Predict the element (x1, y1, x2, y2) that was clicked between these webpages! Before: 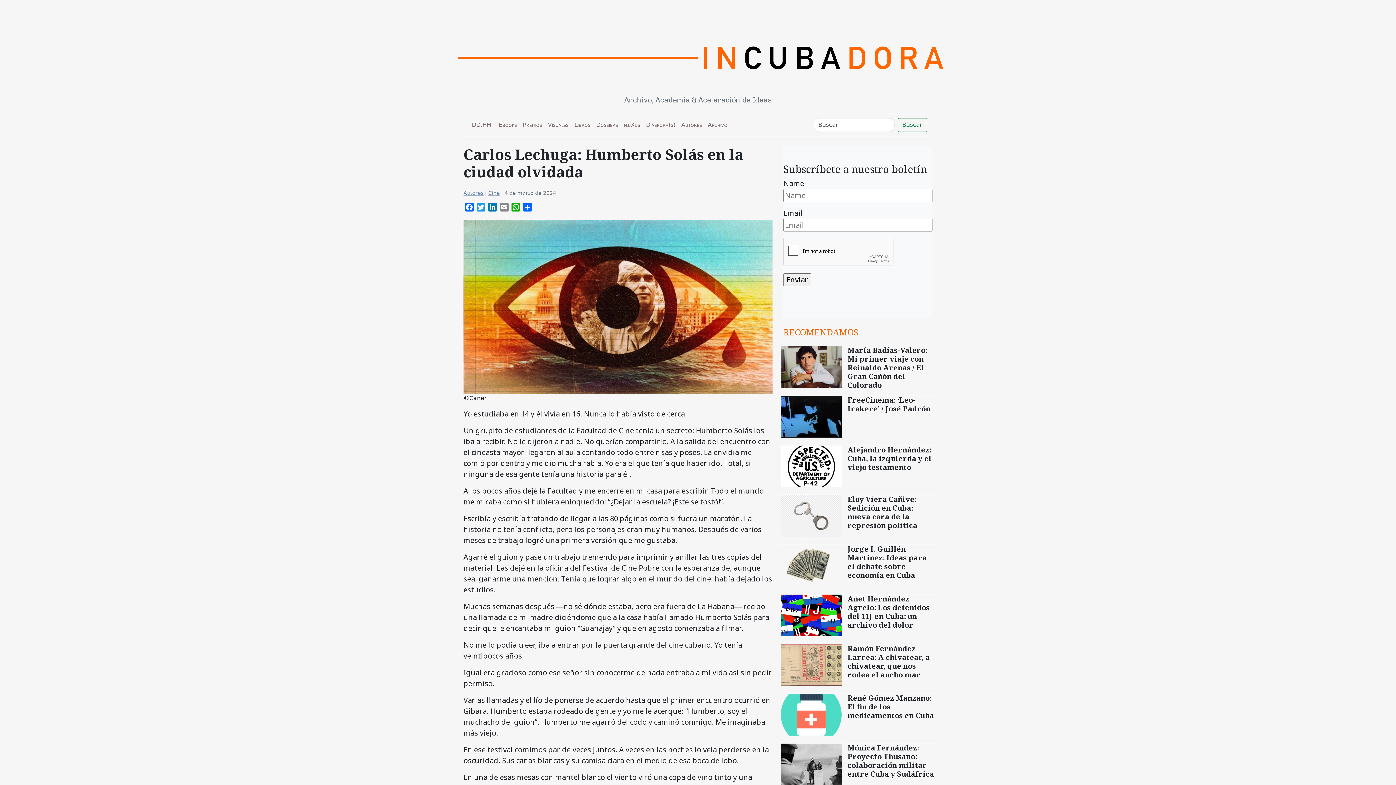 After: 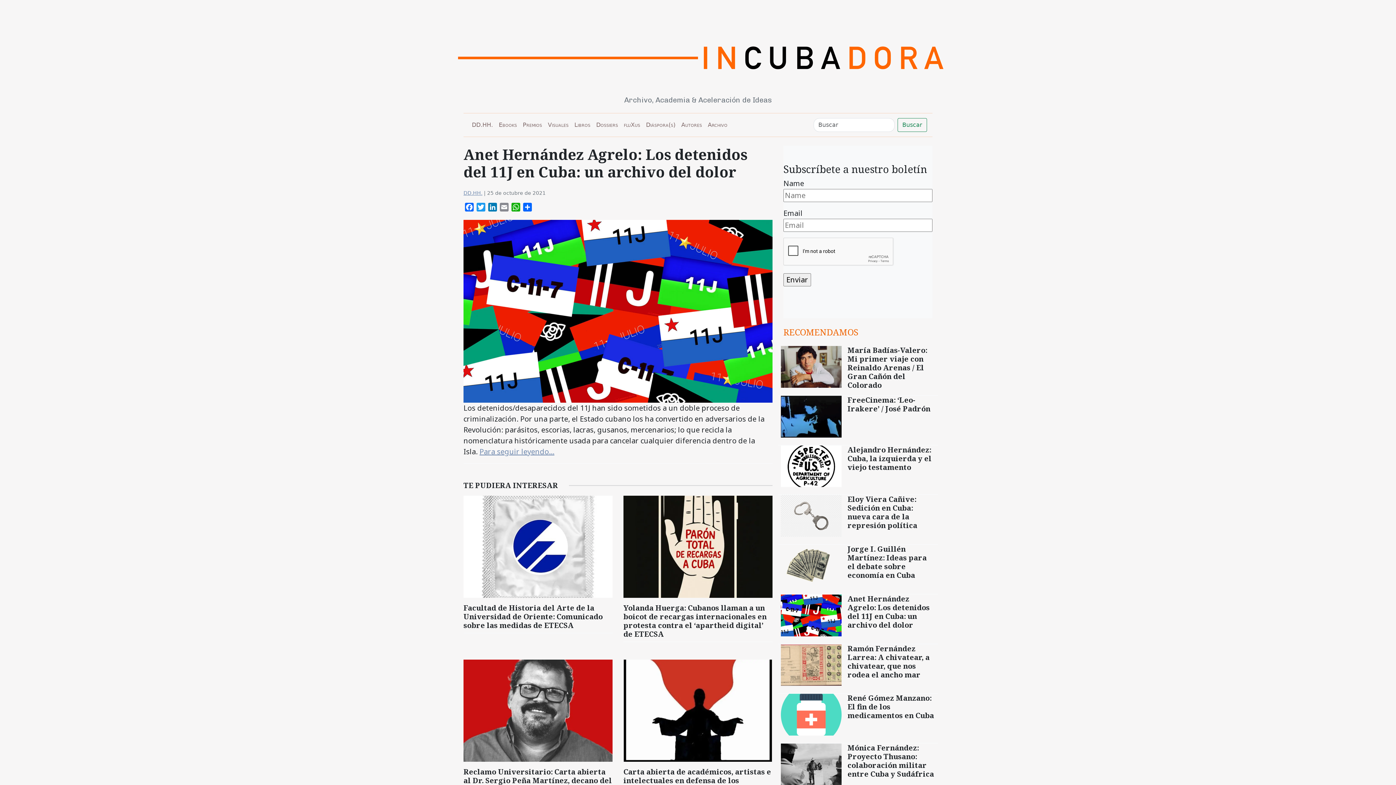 Action: bbox: (781, 594, 841, 642)